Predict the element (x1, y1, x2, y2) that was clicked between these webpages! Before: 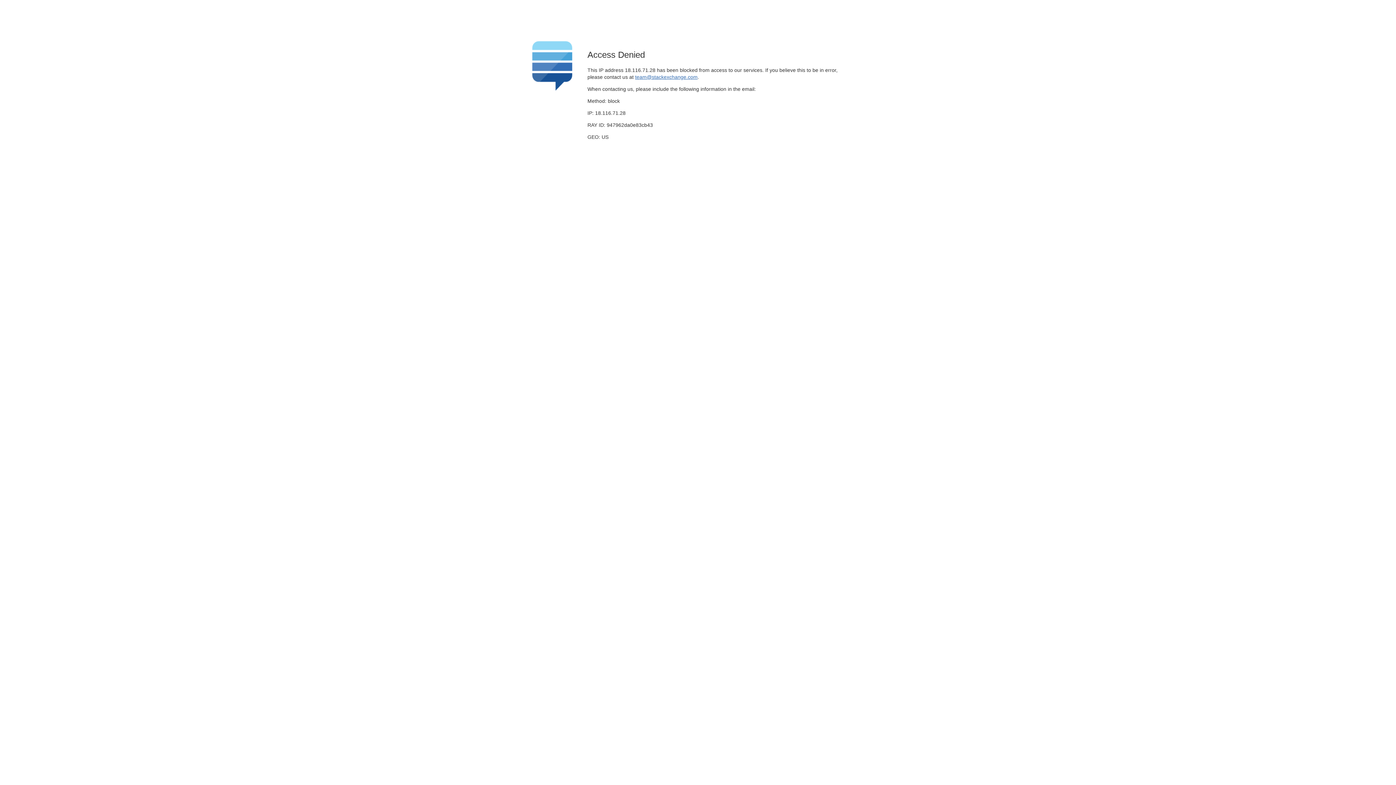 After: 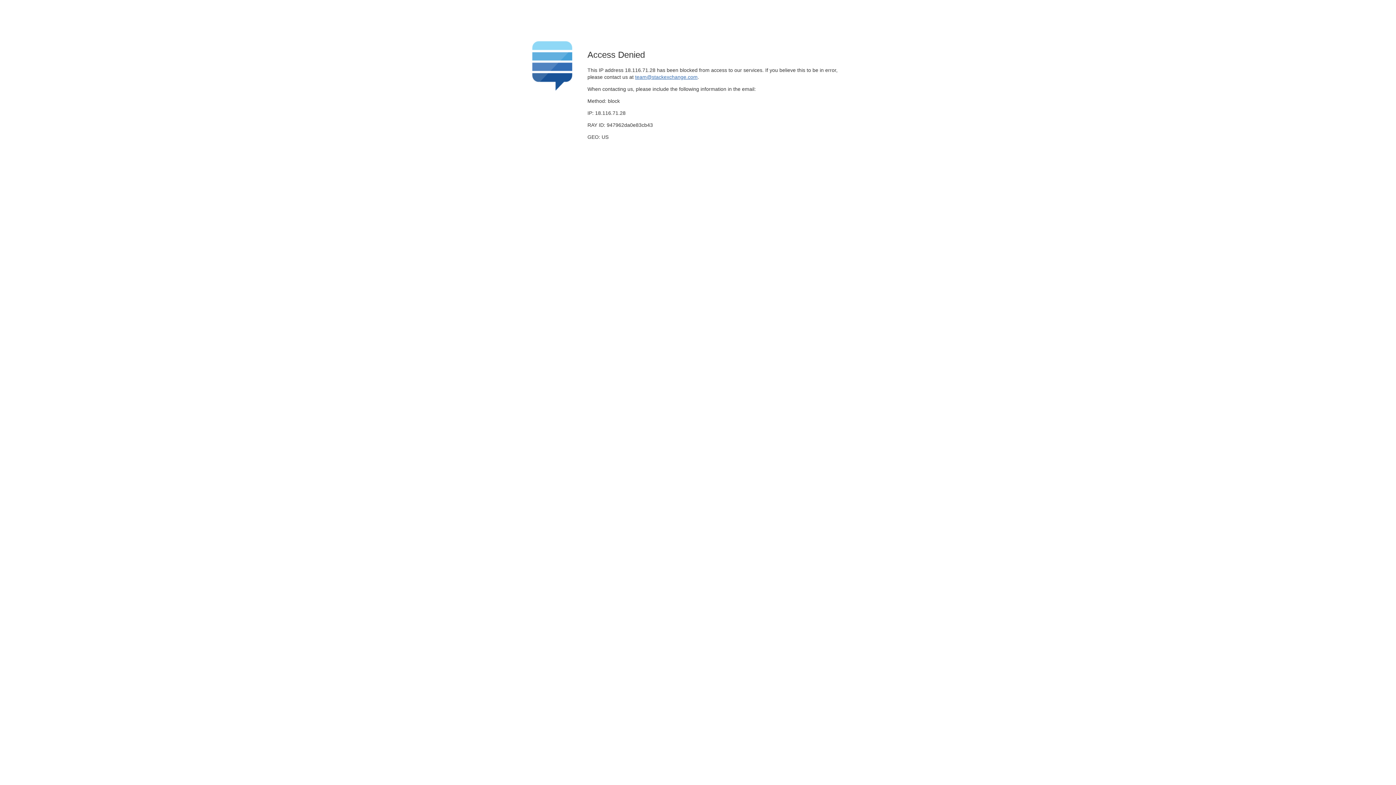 Action: bbox: (635, 74, 697, 79) label: team@stackexchange.com